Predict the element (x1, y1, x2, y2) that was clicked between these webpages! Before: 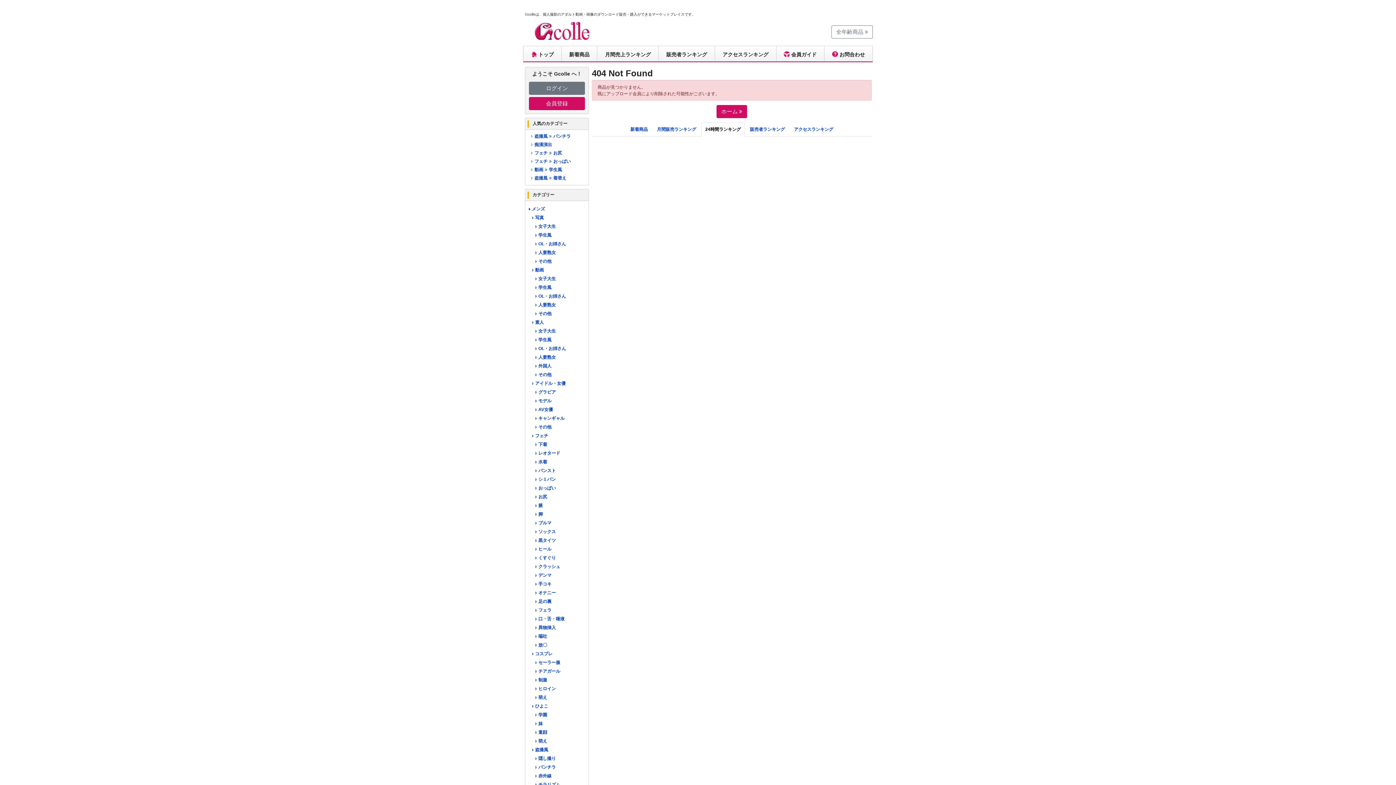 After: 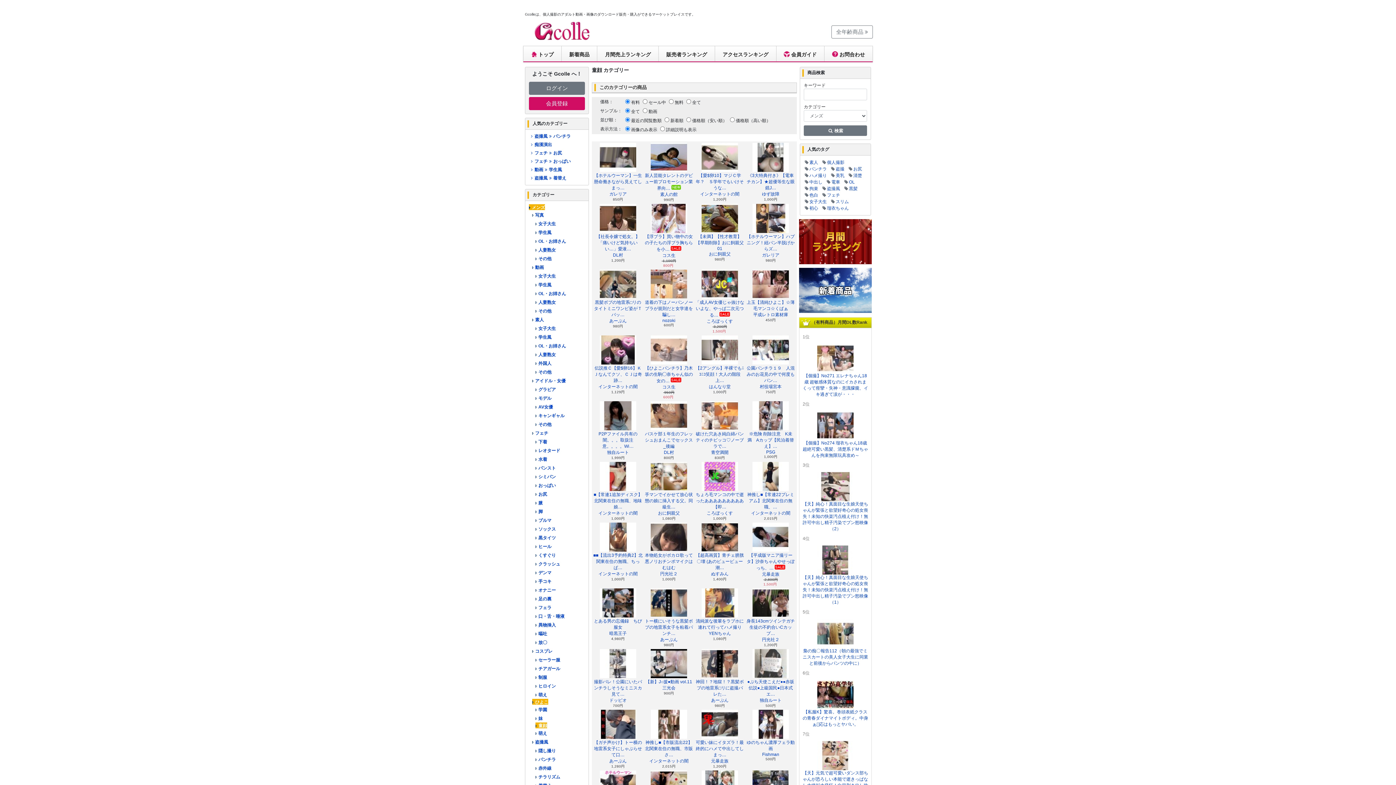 Action: label: 童顔 bbox: (535, 728, 547, 735)